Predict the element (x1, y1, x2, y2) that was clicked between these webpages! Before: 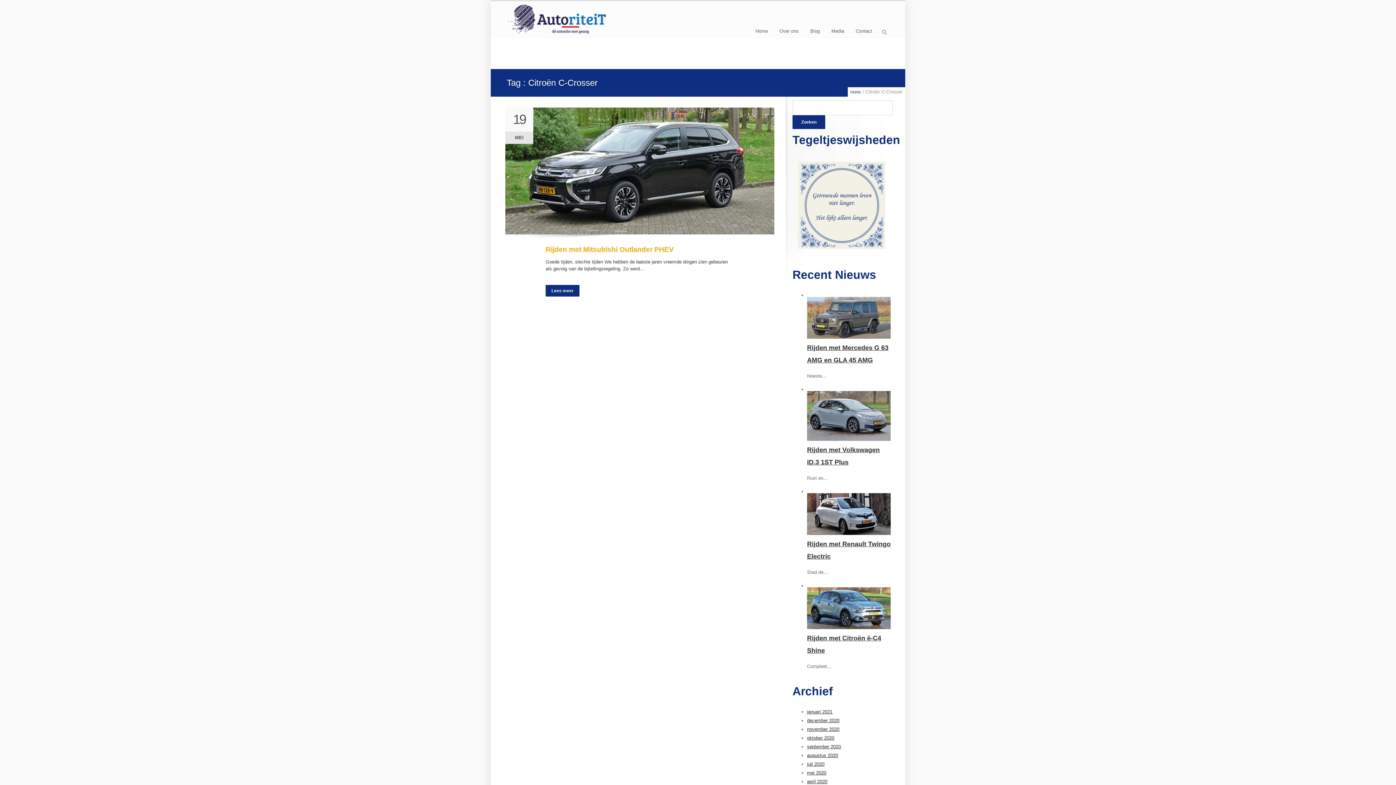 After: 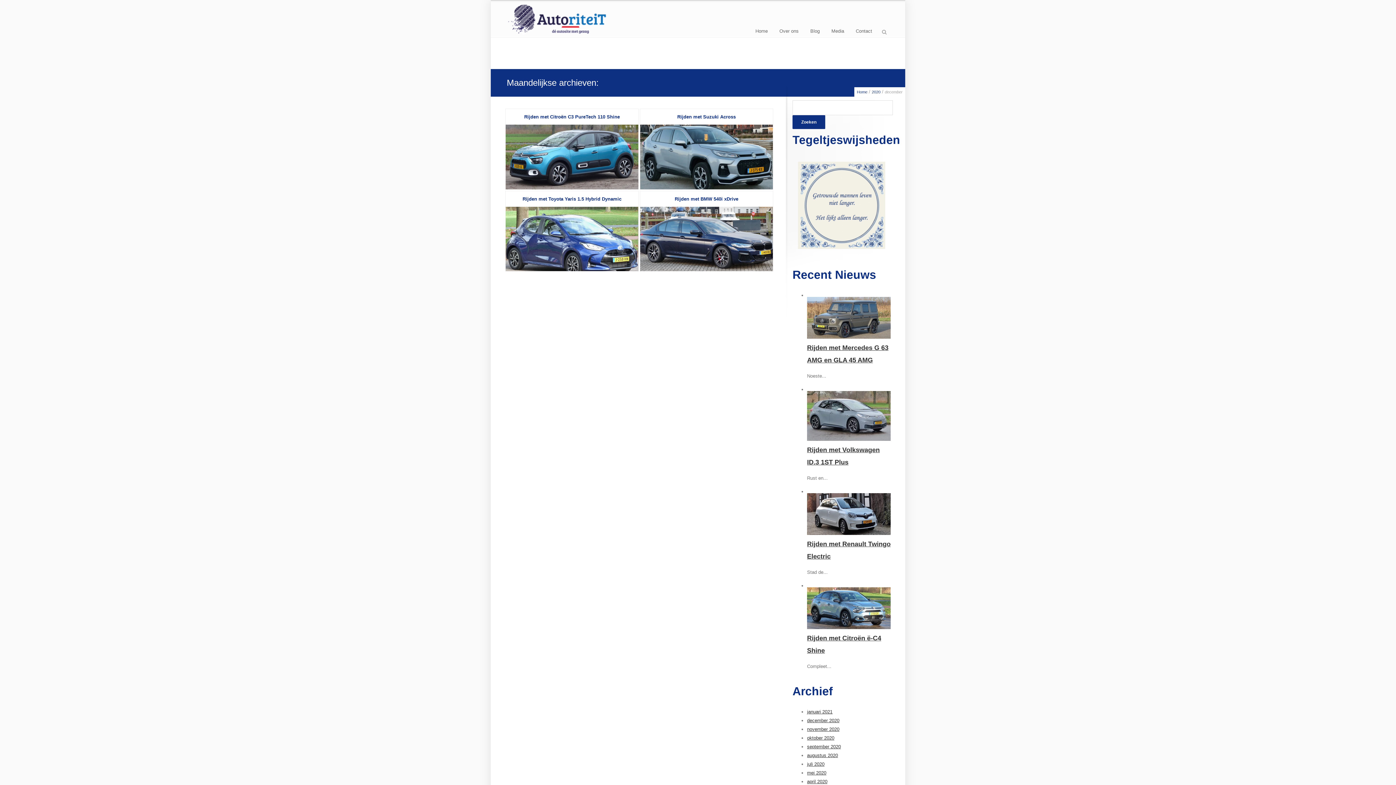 Action: label: december 2020 bbox: (807, 718, 839, 723)